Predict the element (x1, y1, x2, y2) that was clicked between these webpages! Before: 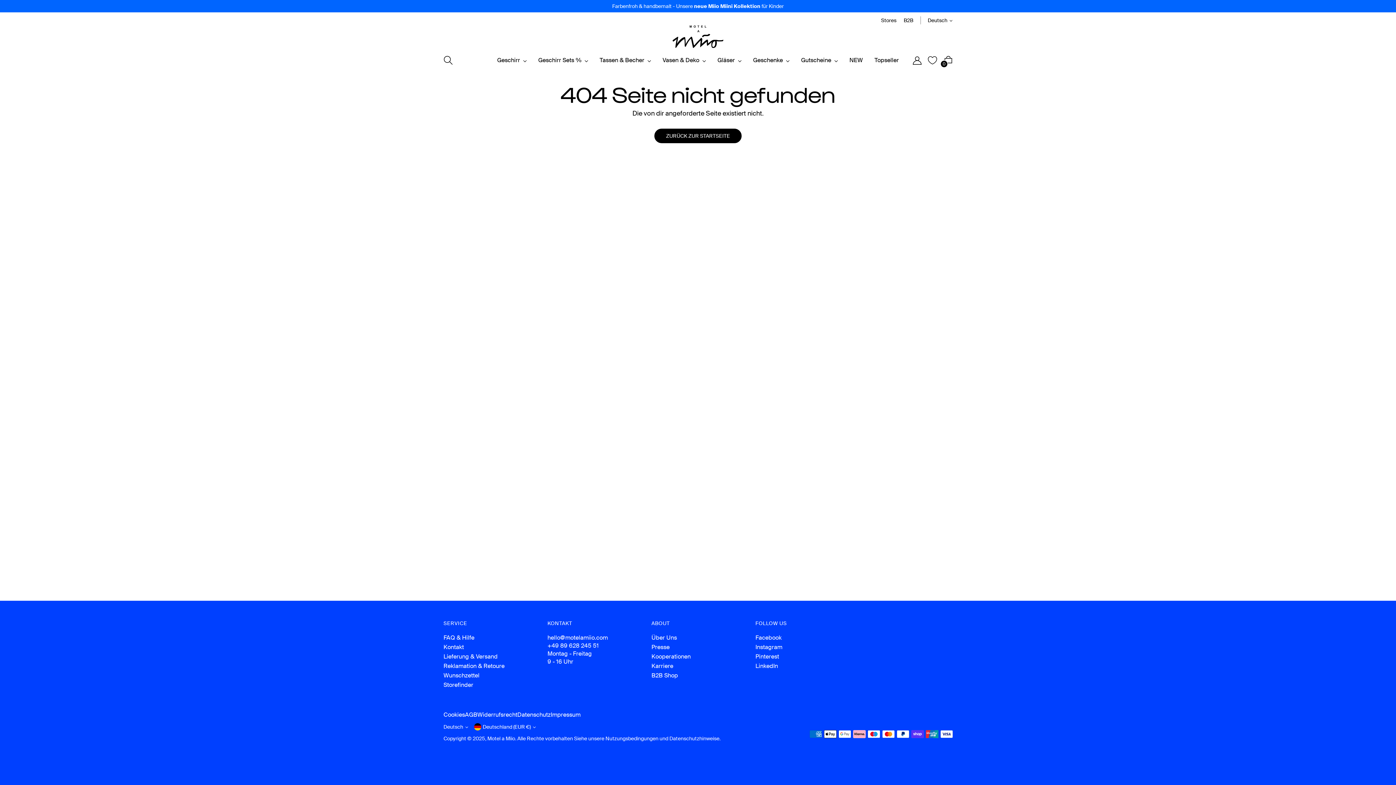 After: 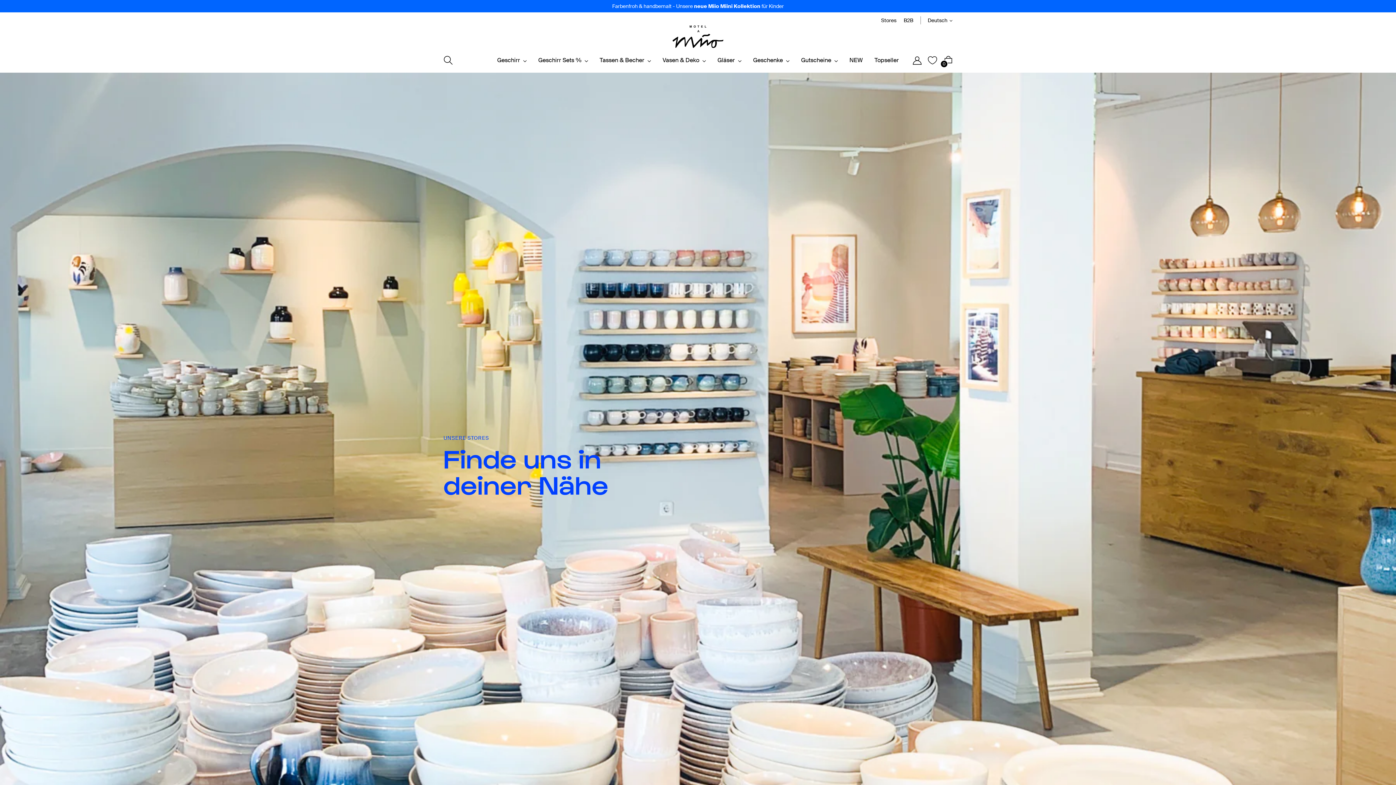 Action: label: Stores bbox: (881, 12, 896, 28)